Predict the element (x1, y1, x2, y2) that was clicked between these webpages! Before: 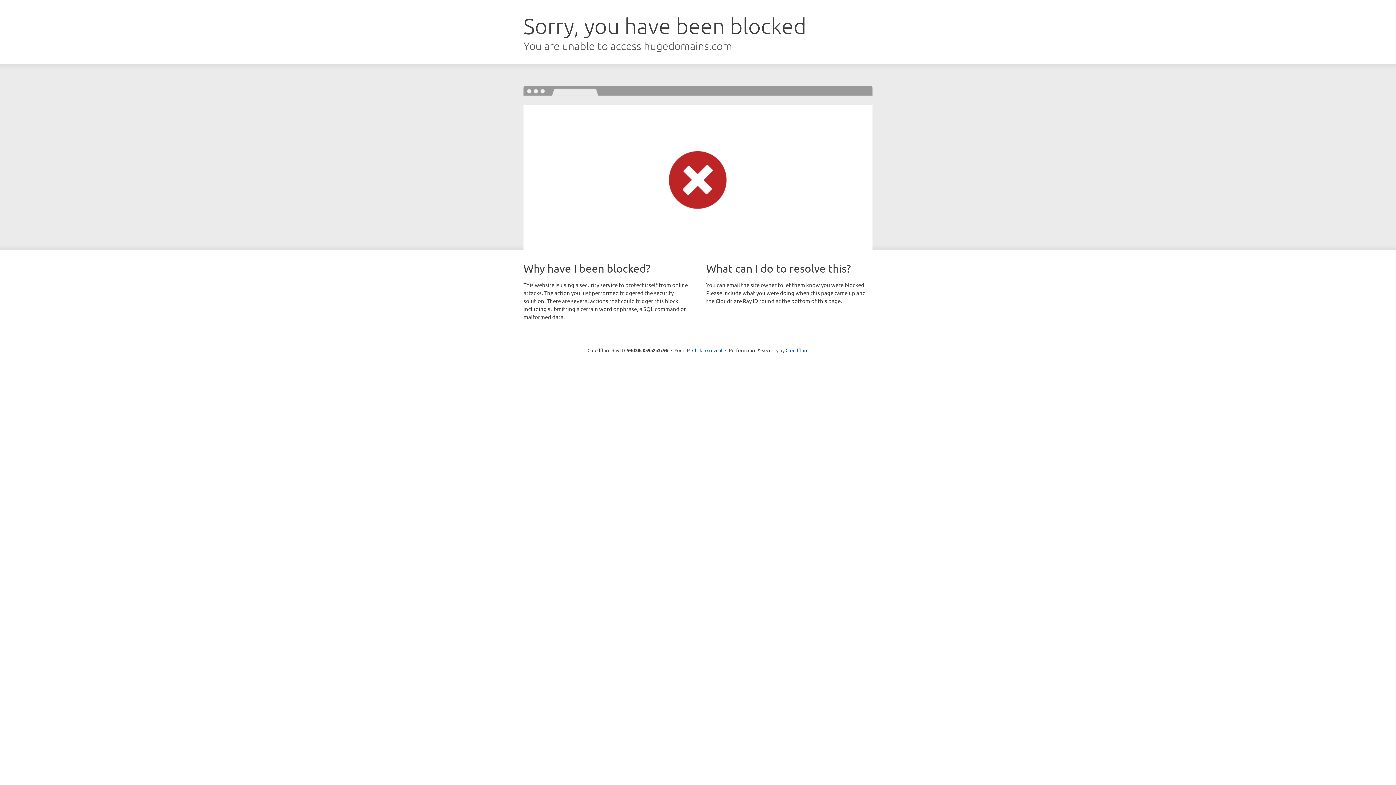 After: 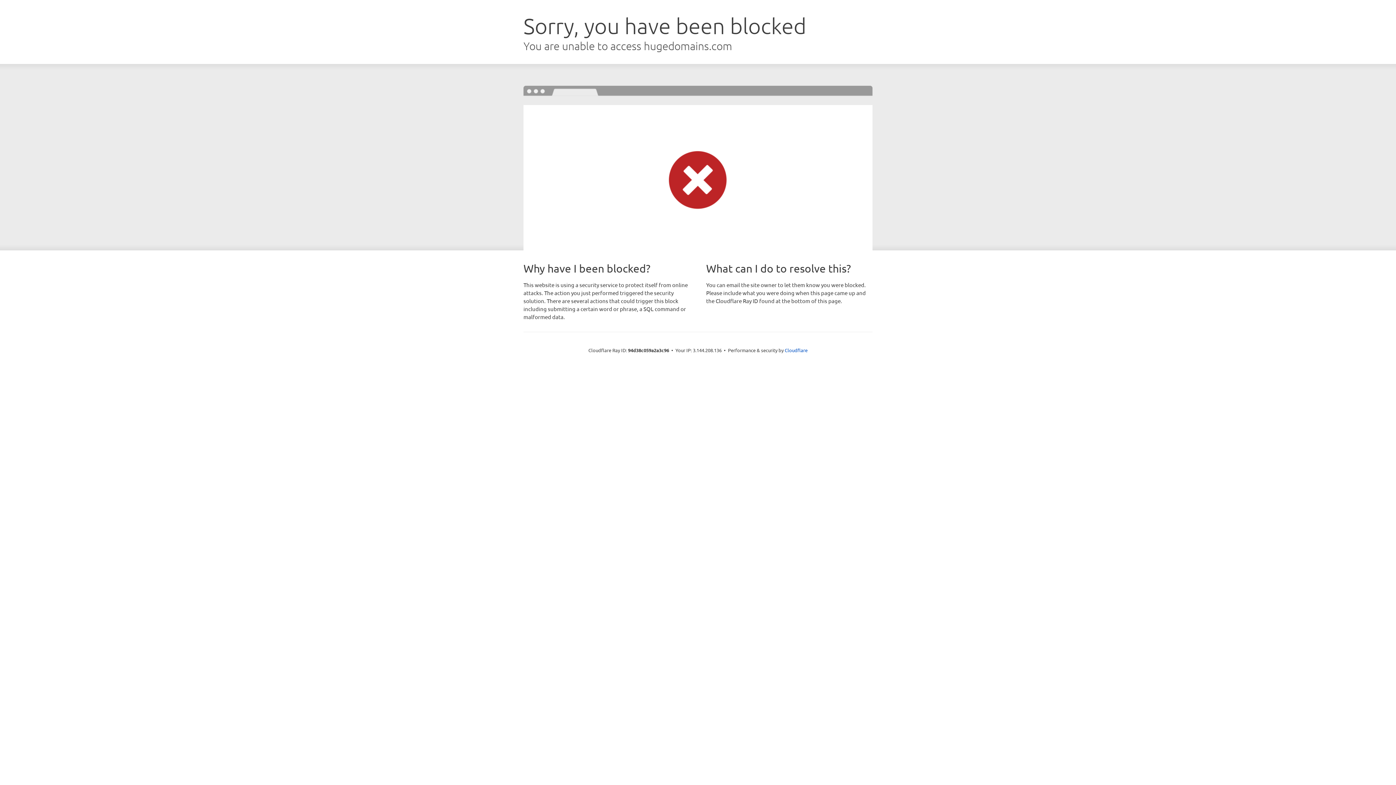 Action: bbox: (692, 346, 722, 353) label: Click to reveal